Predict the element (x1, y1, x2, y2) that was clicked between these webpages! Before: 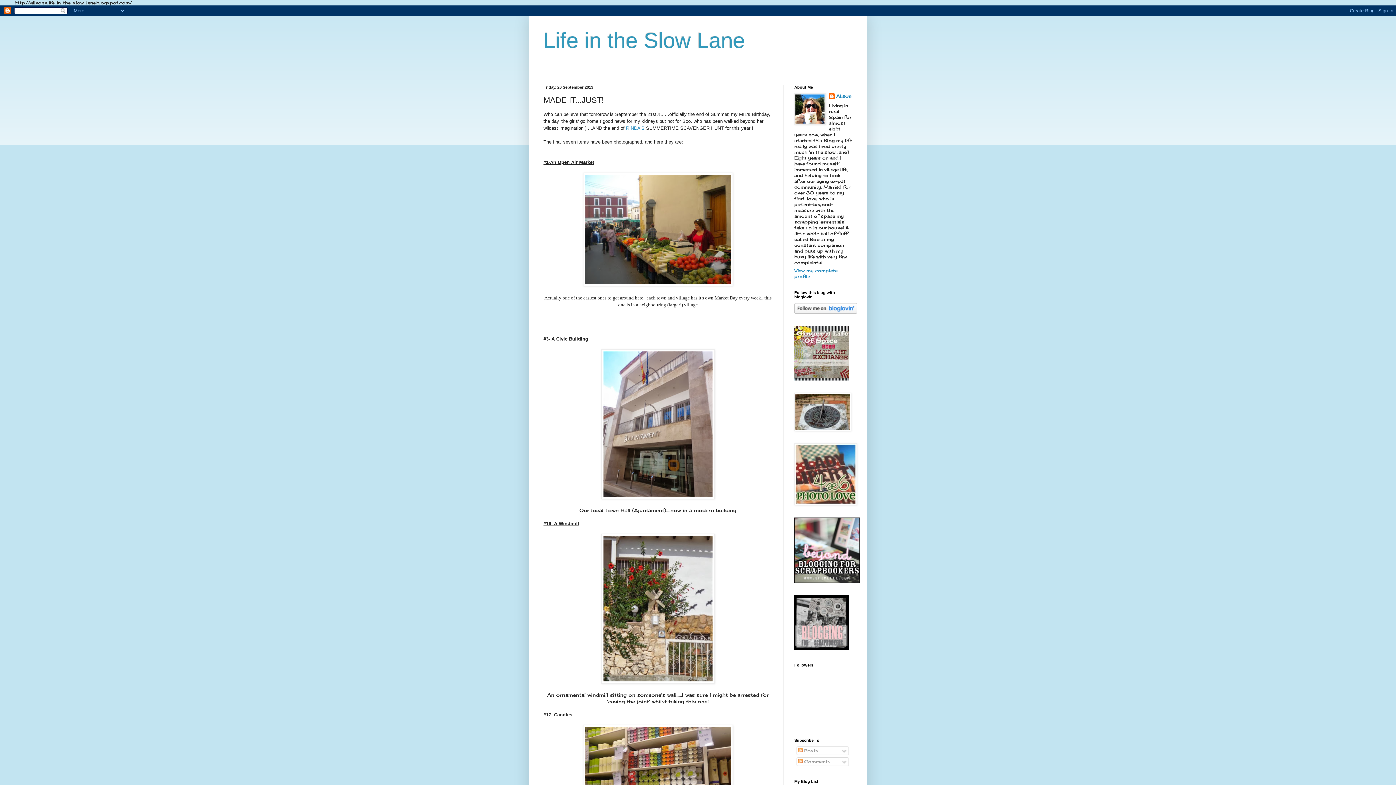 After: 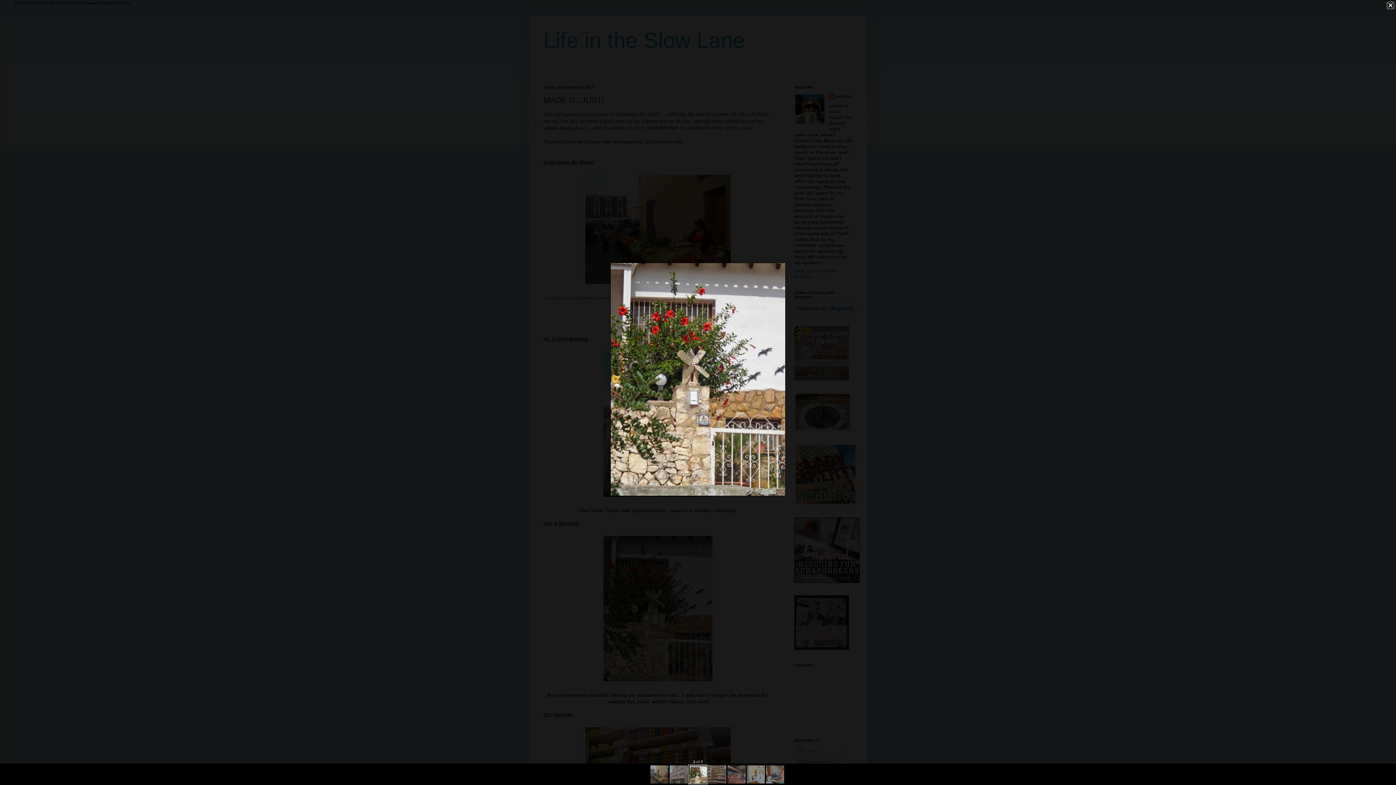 Action: bbox: (601, 679, 714, 684)